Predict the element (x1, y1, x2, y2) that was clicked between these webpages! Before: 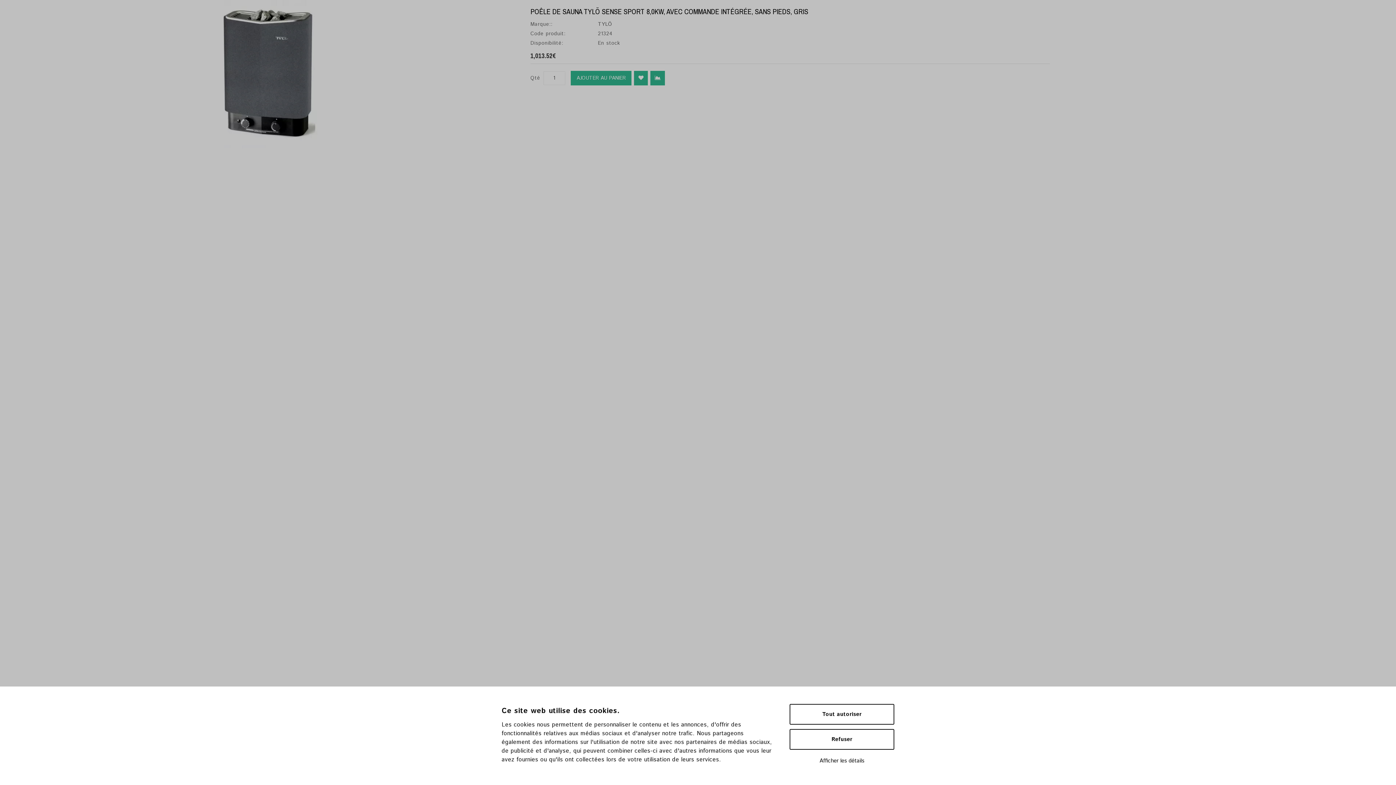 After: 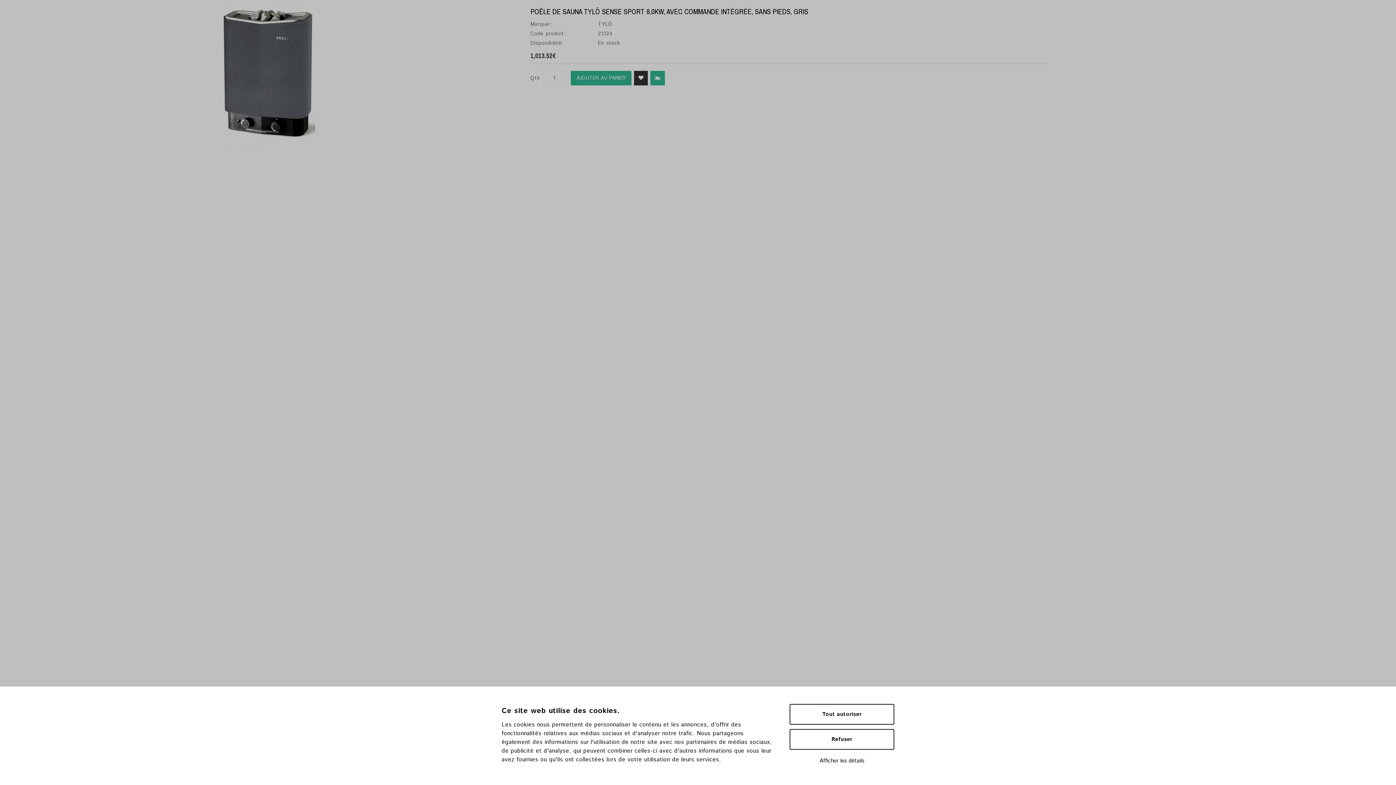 Action: bbox: (634, 71, 648, 85)